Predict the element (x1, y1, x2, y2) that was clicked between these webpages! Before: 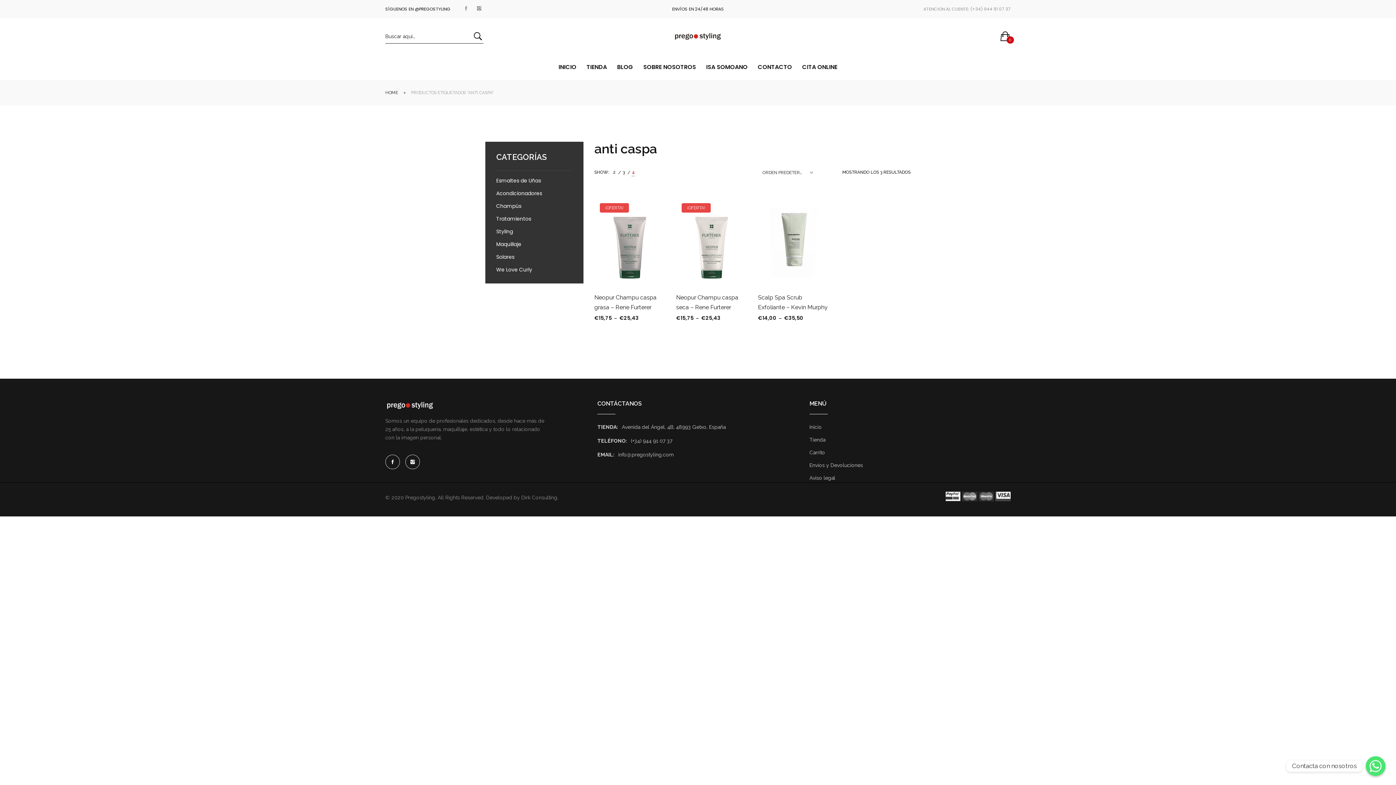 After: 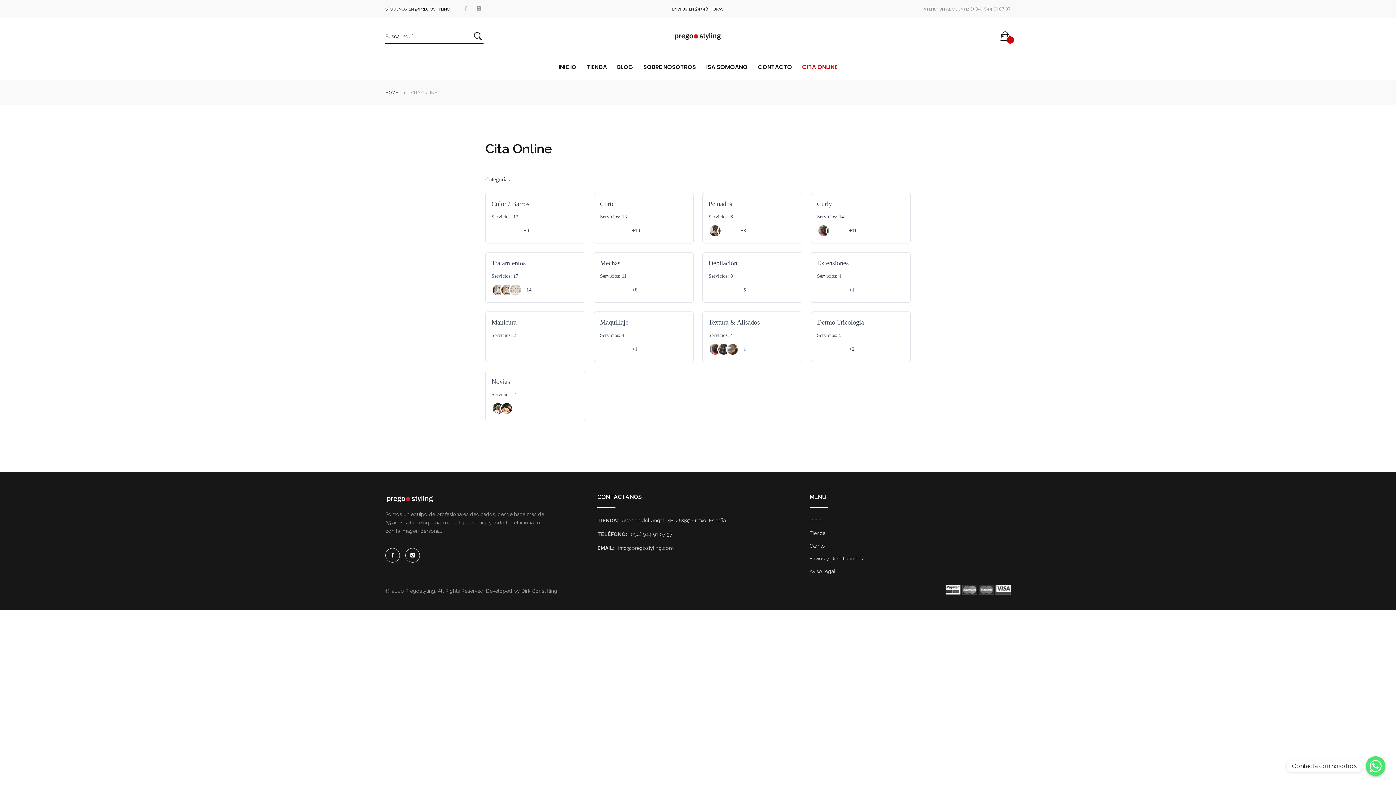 Action: label: CITA ONLINE bbox: (802, 54, 837, 80)